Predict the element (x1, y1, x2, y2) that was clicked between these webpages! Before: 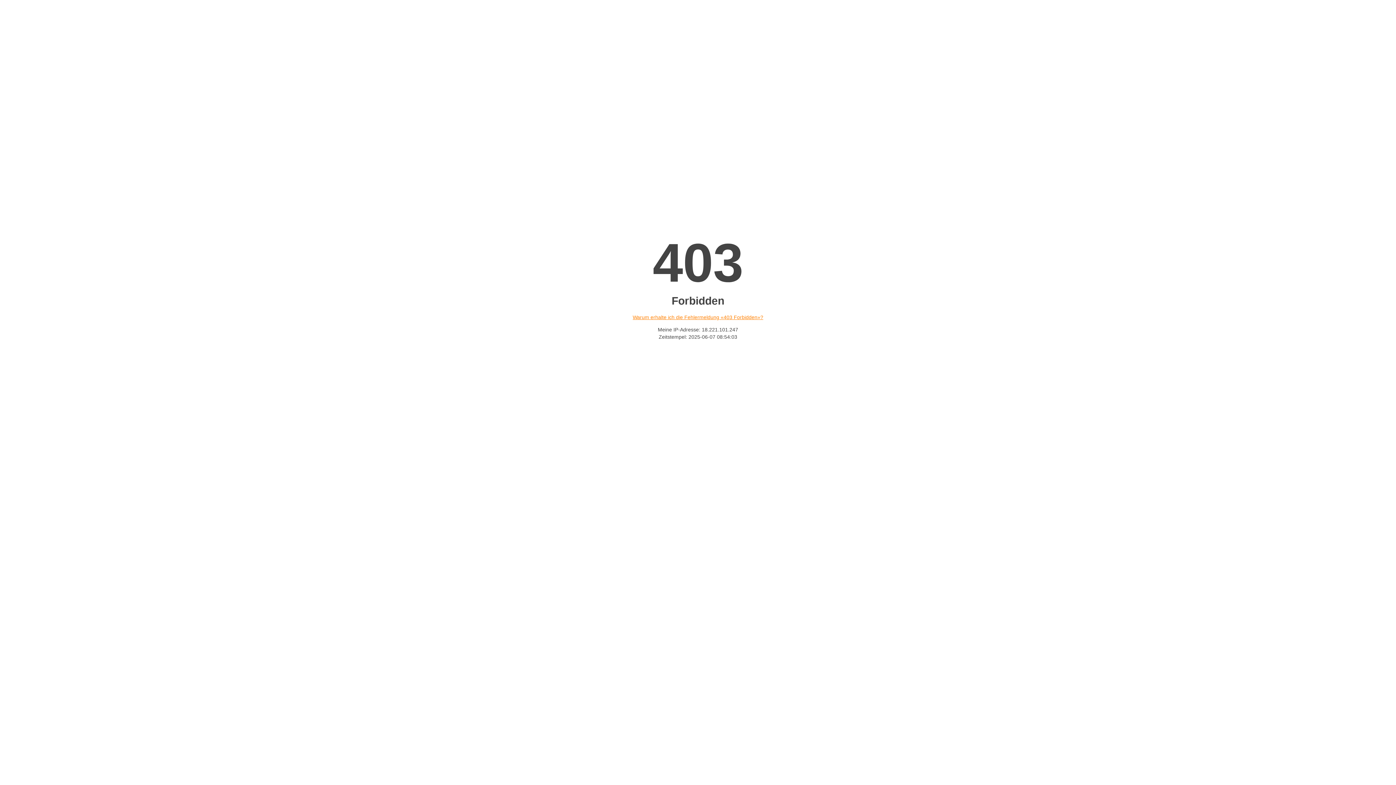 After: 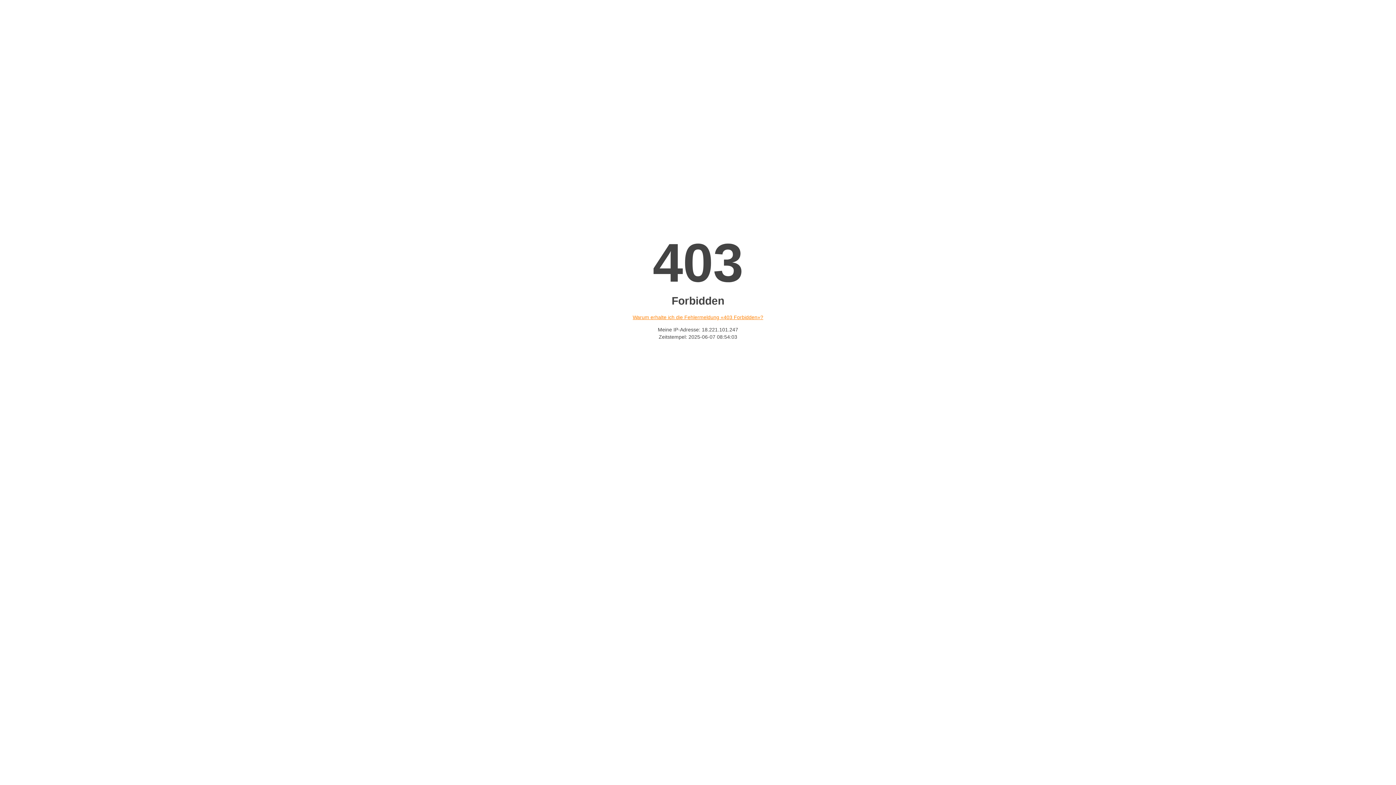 Action: label: Warum erhalte ich die Fehlermeldung «403 Forbidden»? bbox: (632, 314, 763, 320)